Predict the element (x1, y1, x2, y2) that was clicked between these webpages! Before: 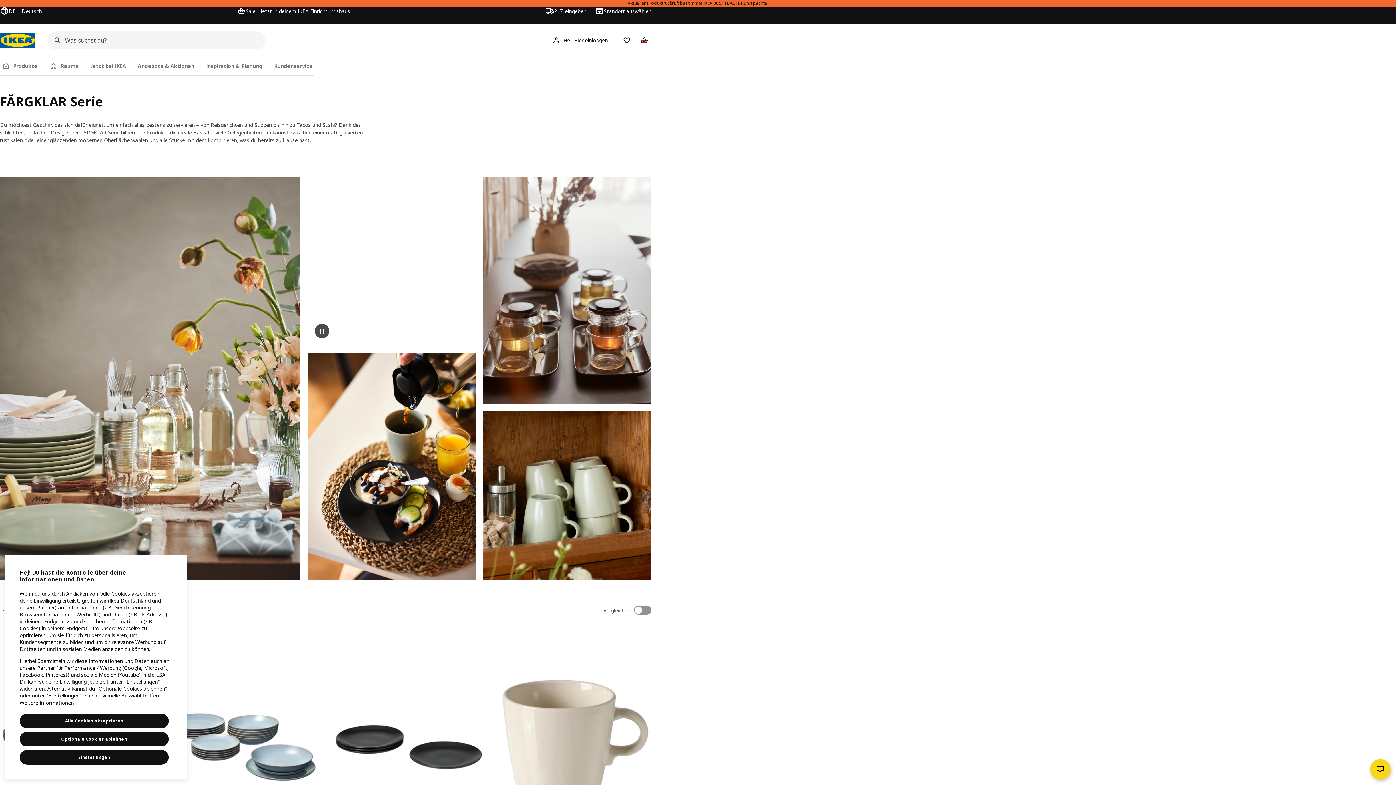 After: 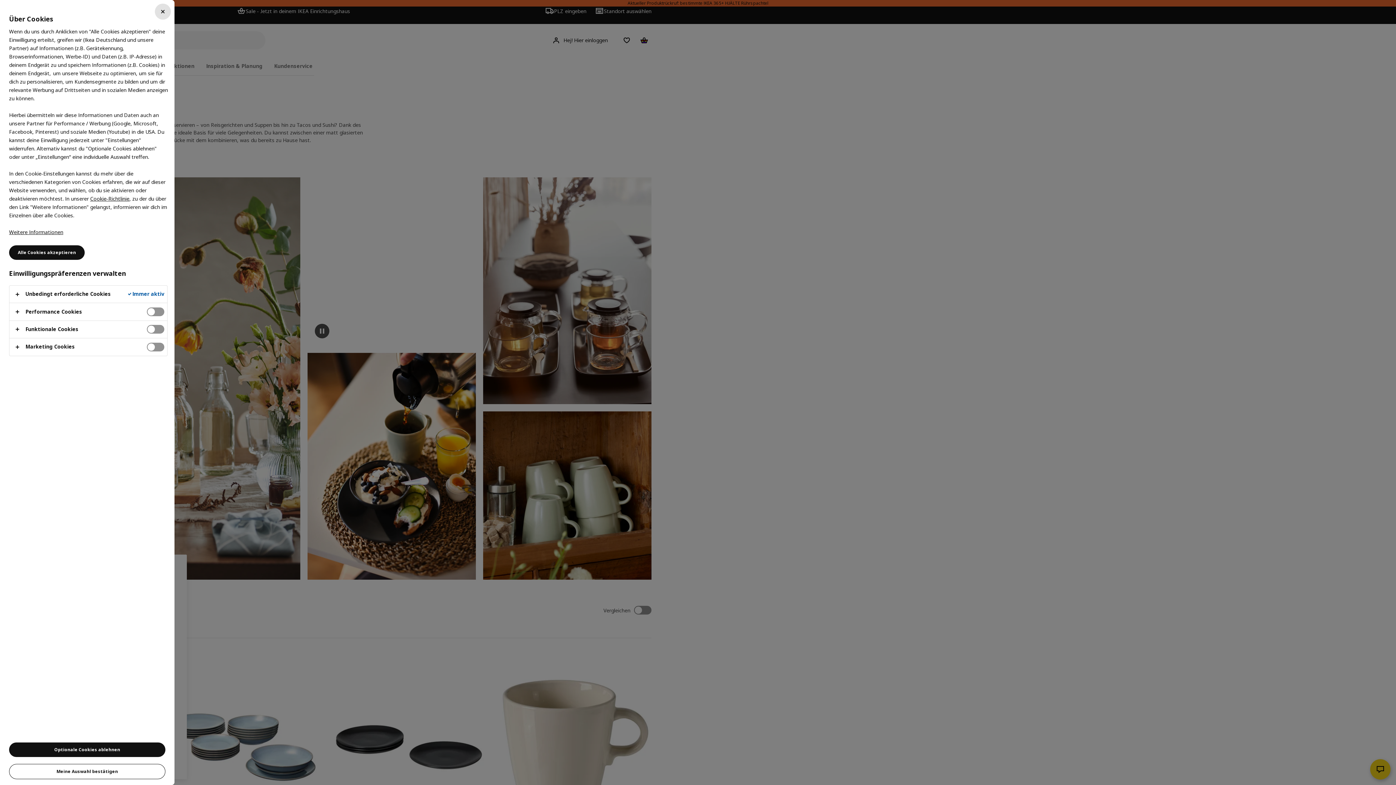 Action: bbox: (19, 750, 168, 765) label: Einstellungen